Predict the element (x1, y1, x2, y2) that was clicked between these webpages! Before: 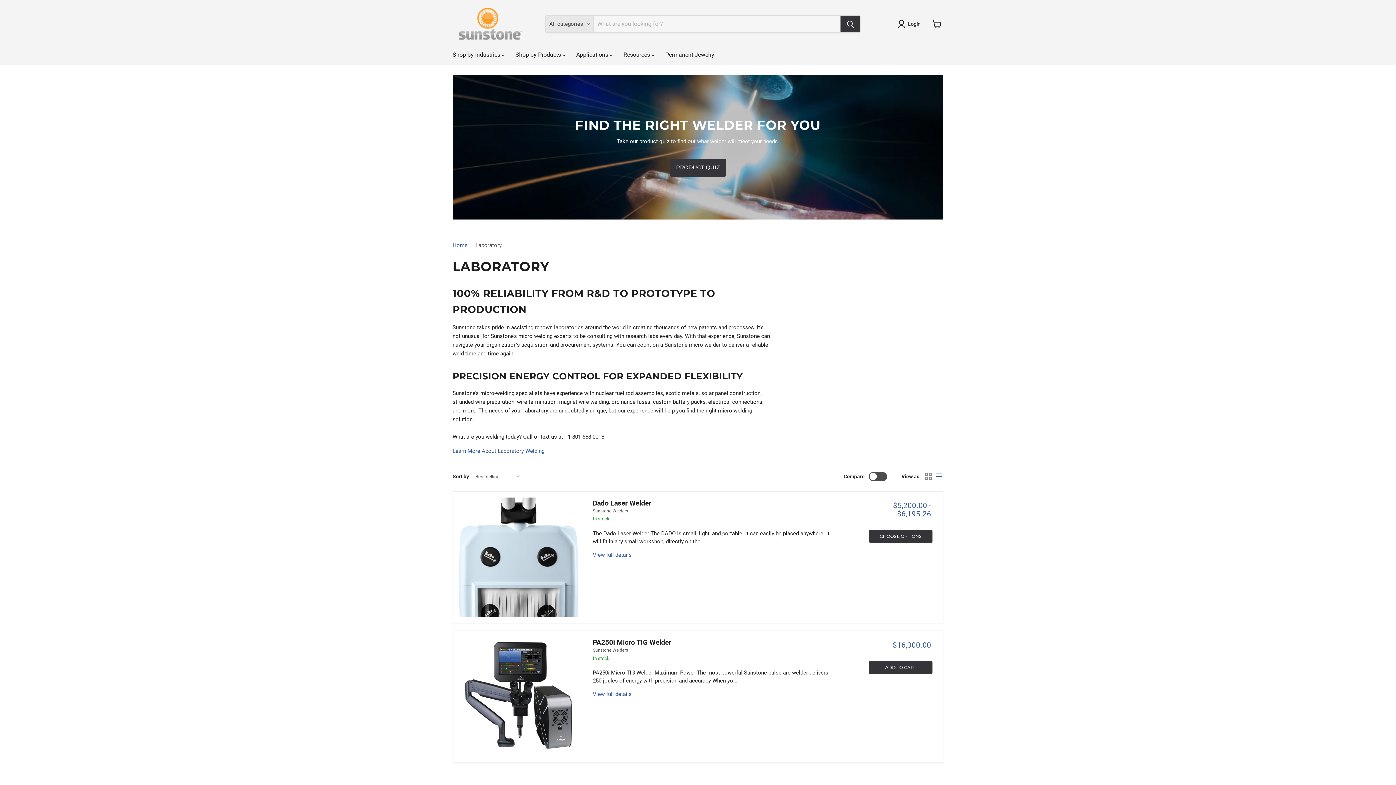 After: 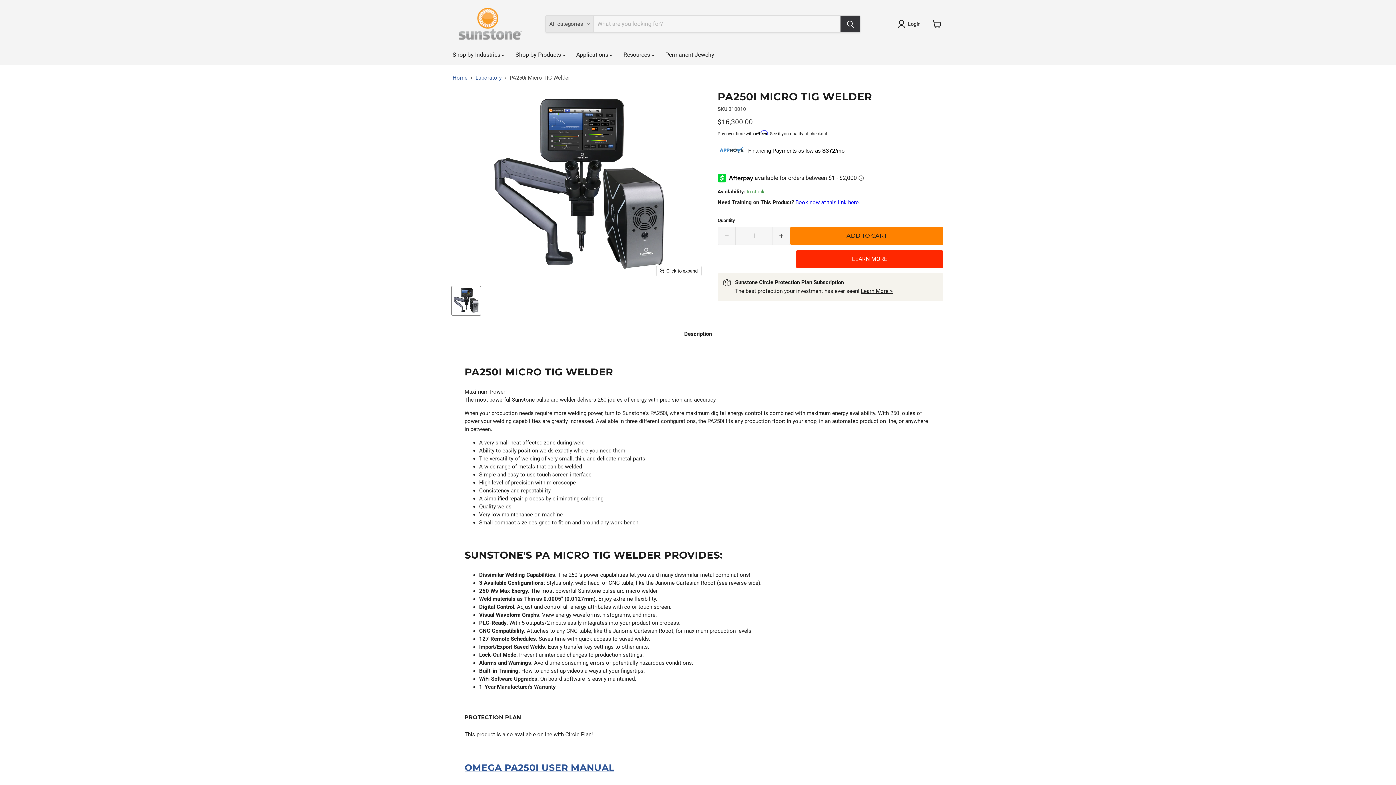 Action: label: View full details bbox: (592, 691, 631, 697)